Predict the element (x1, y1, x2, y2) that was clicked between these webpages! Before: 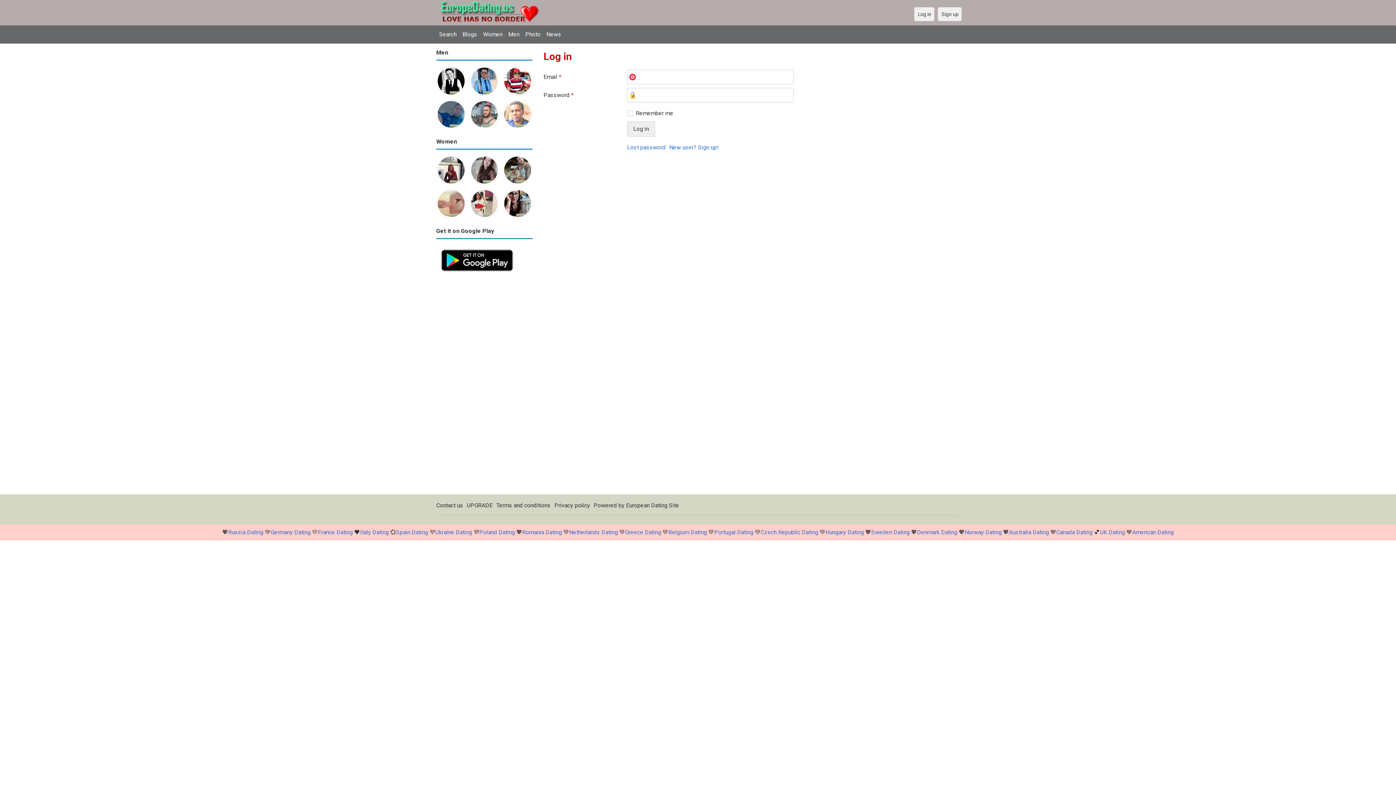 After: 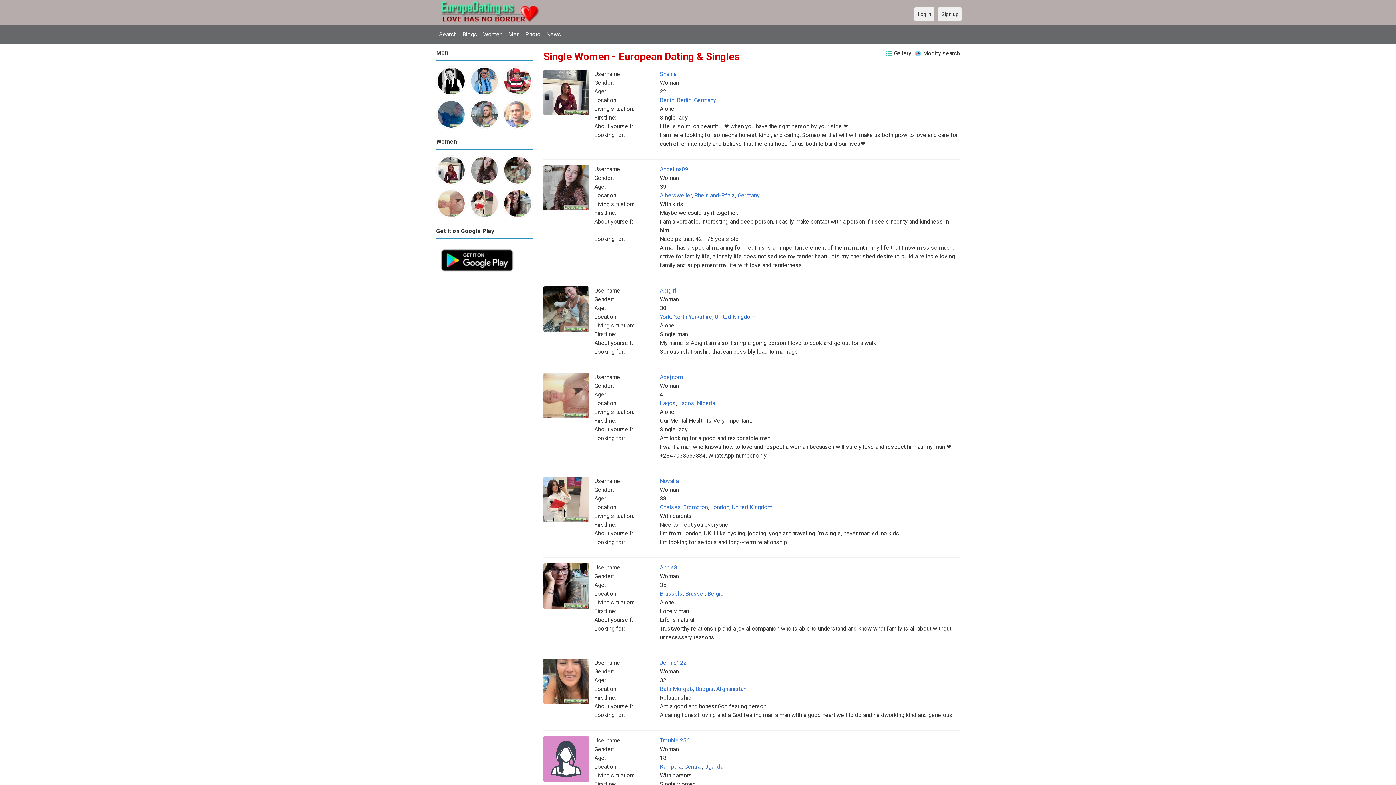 Action: bbox: (480, 27, 505, 41) label: Women